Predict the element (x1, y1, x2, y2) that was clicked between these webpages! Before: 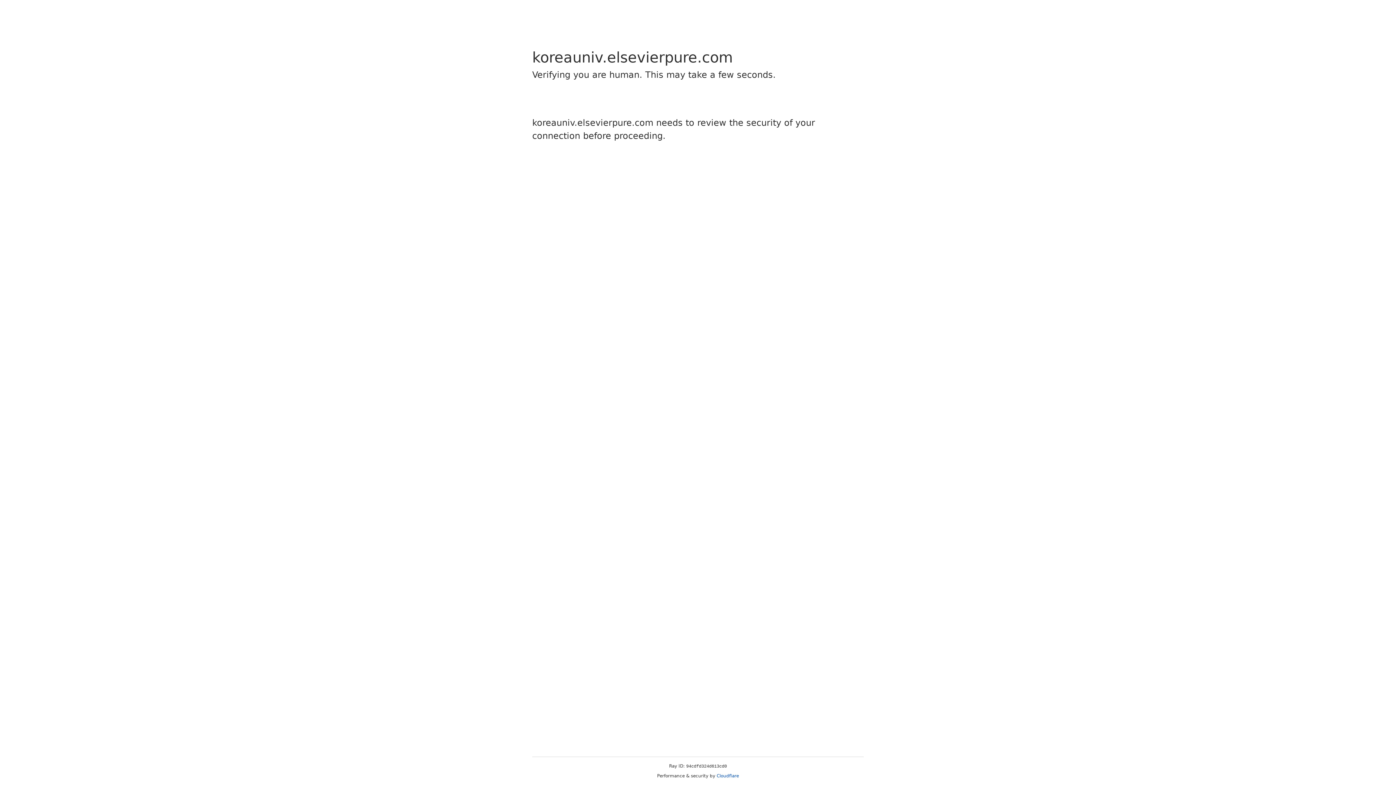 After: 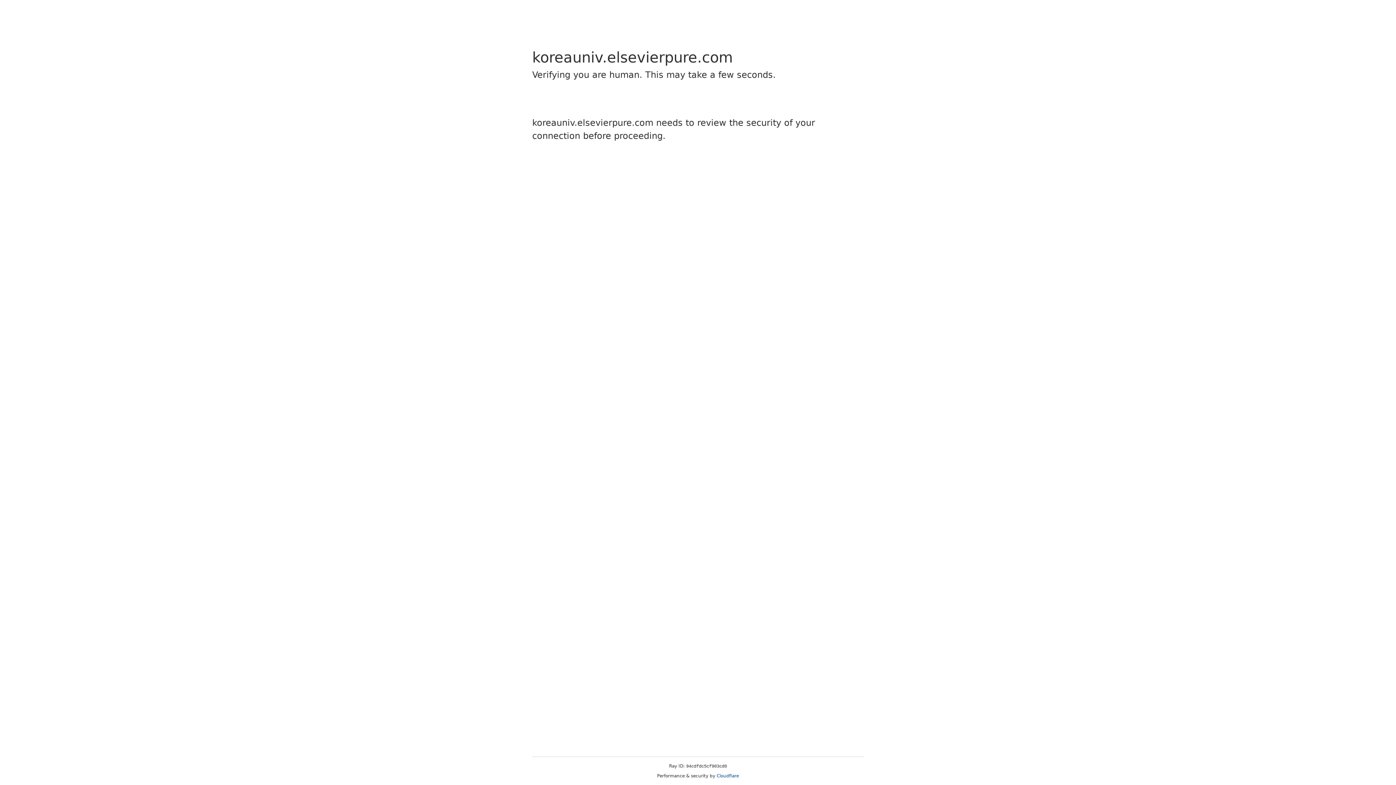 Action: bbox: (716, 773, 739, 778) label: Cloudflare